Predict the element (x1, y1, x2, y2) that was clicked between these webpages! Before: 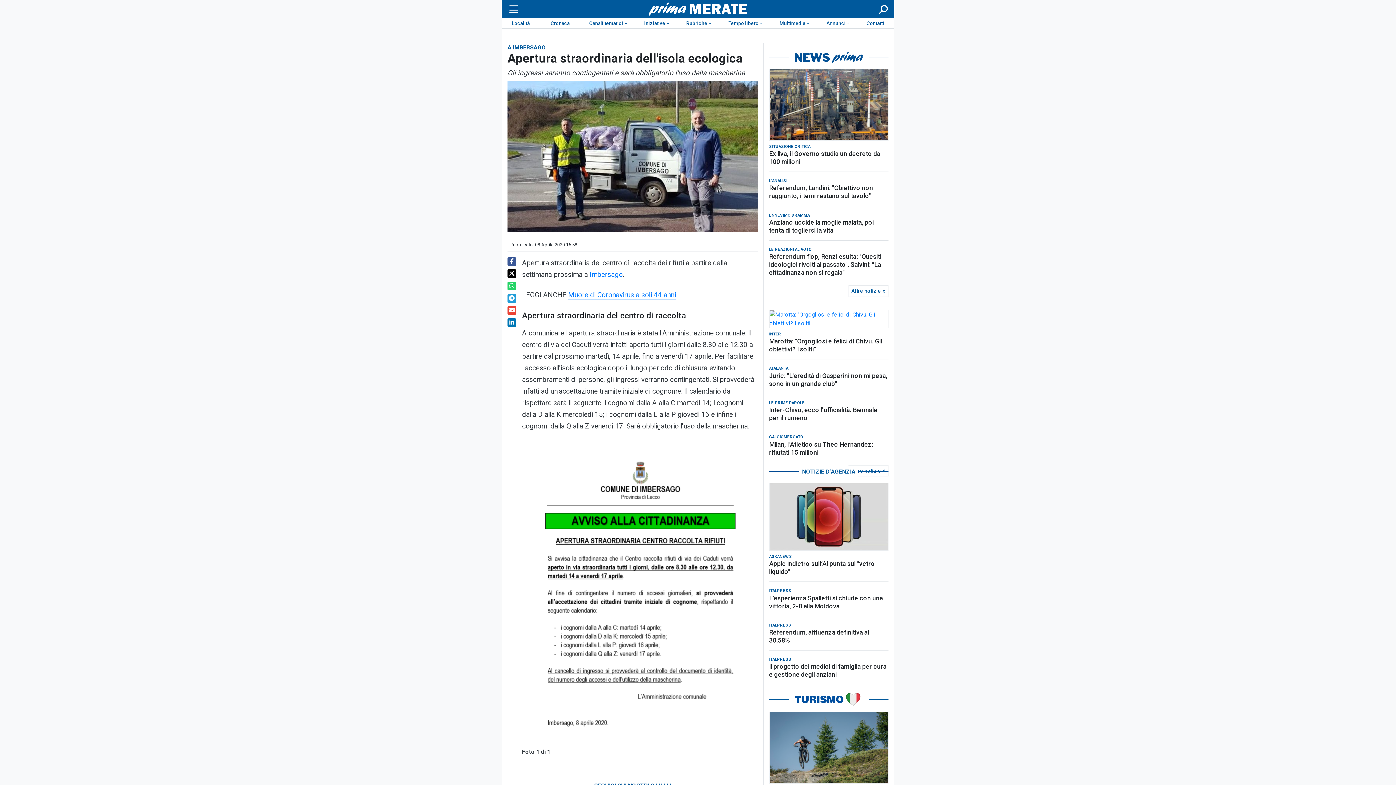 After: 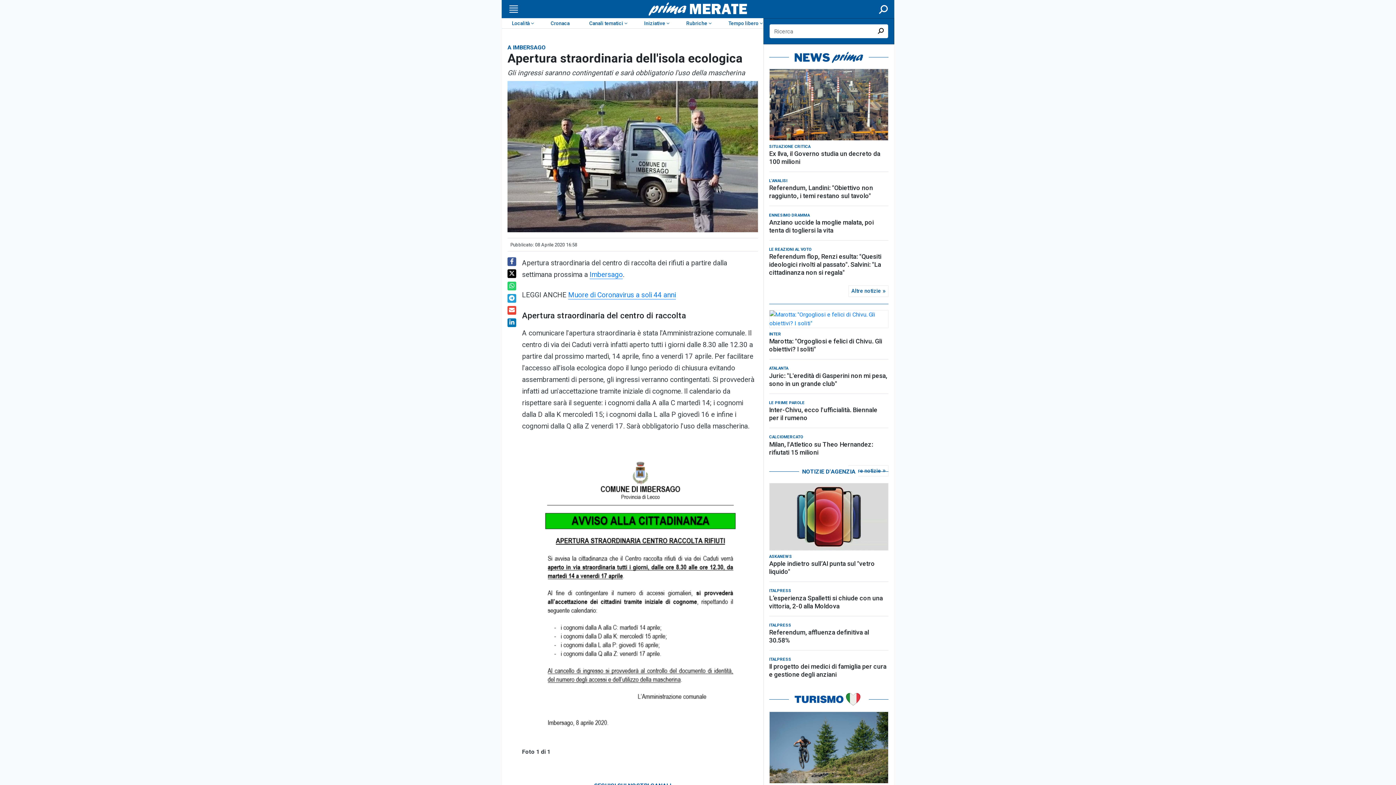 Action: bbox: (877, 4, 889, 13) label: Cerca